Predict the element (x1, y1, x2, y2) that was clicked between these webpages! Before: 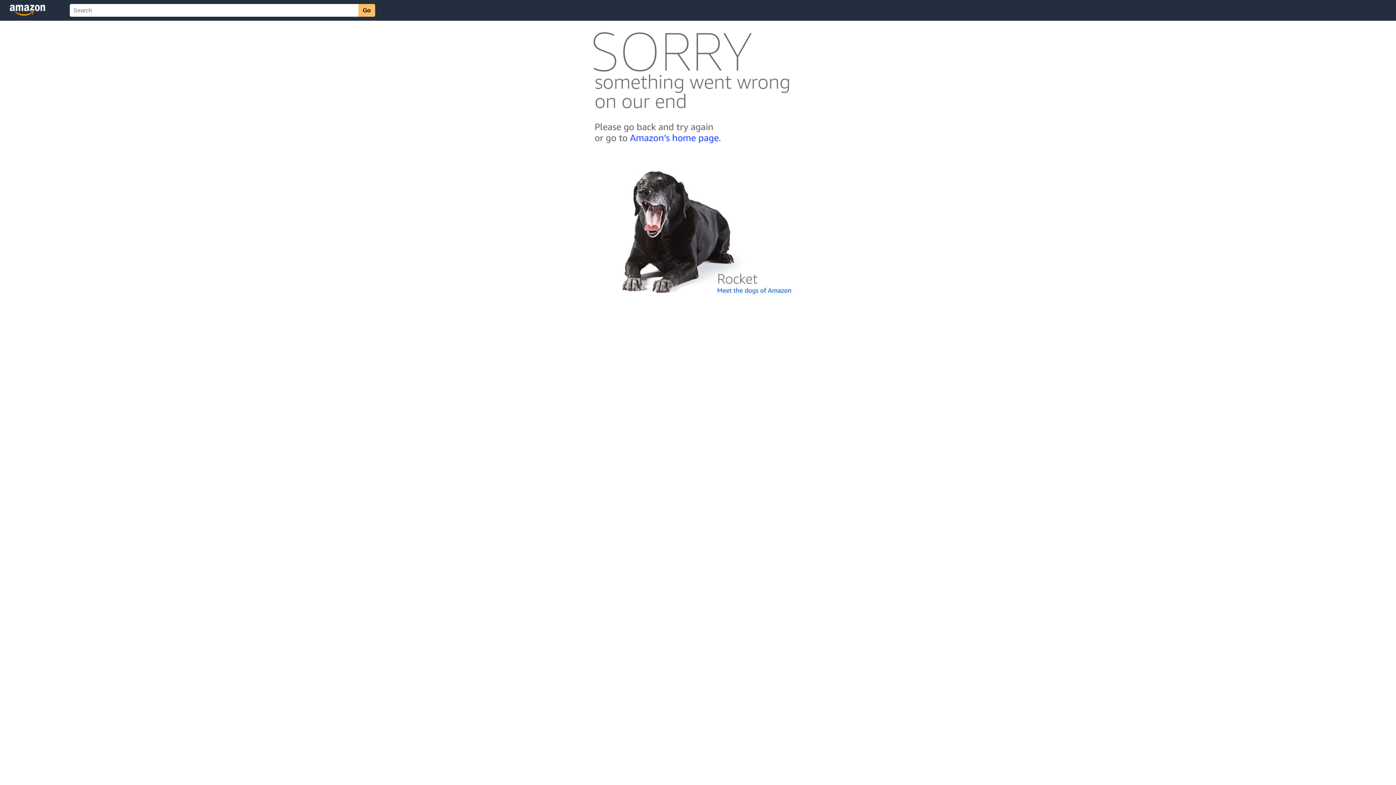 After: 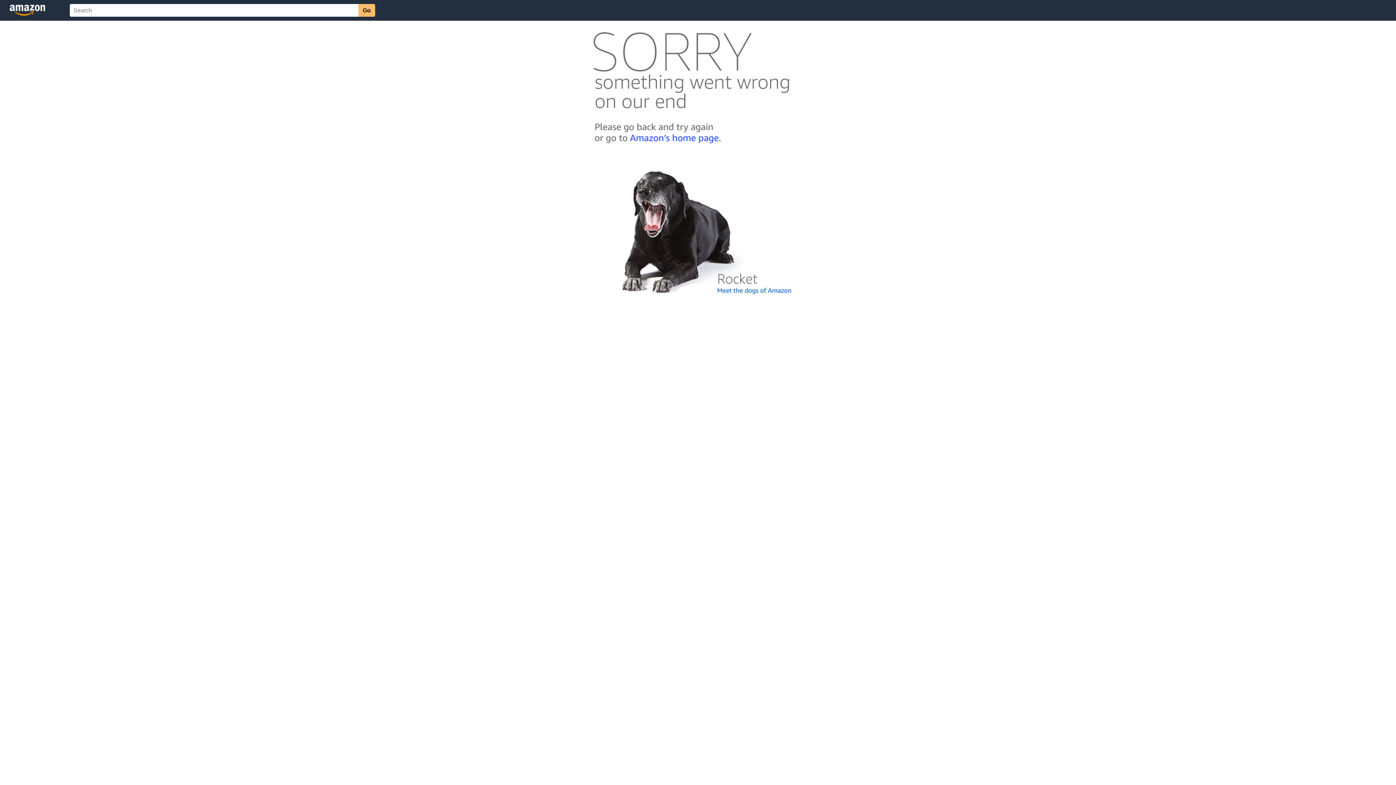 Action: bbox: (592, 300, 803, 306)